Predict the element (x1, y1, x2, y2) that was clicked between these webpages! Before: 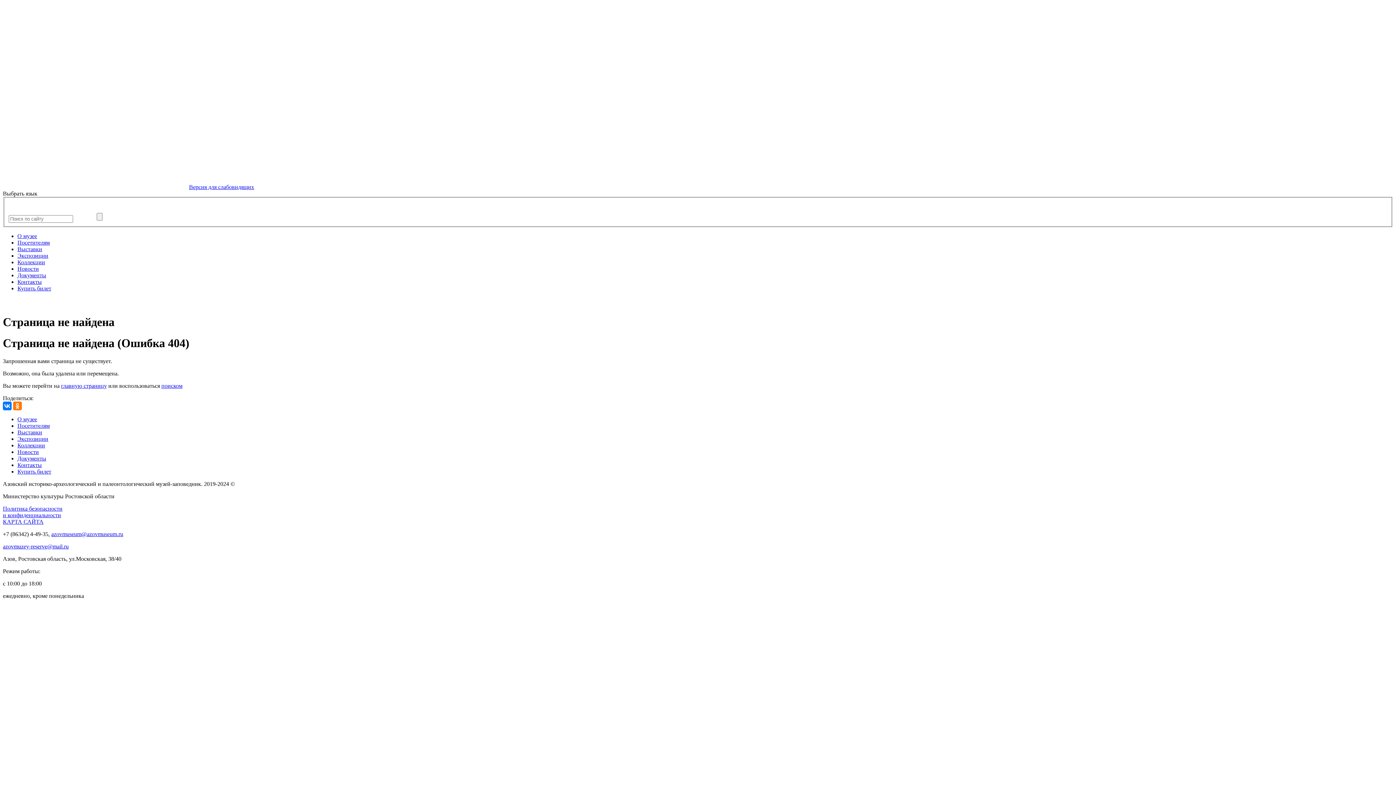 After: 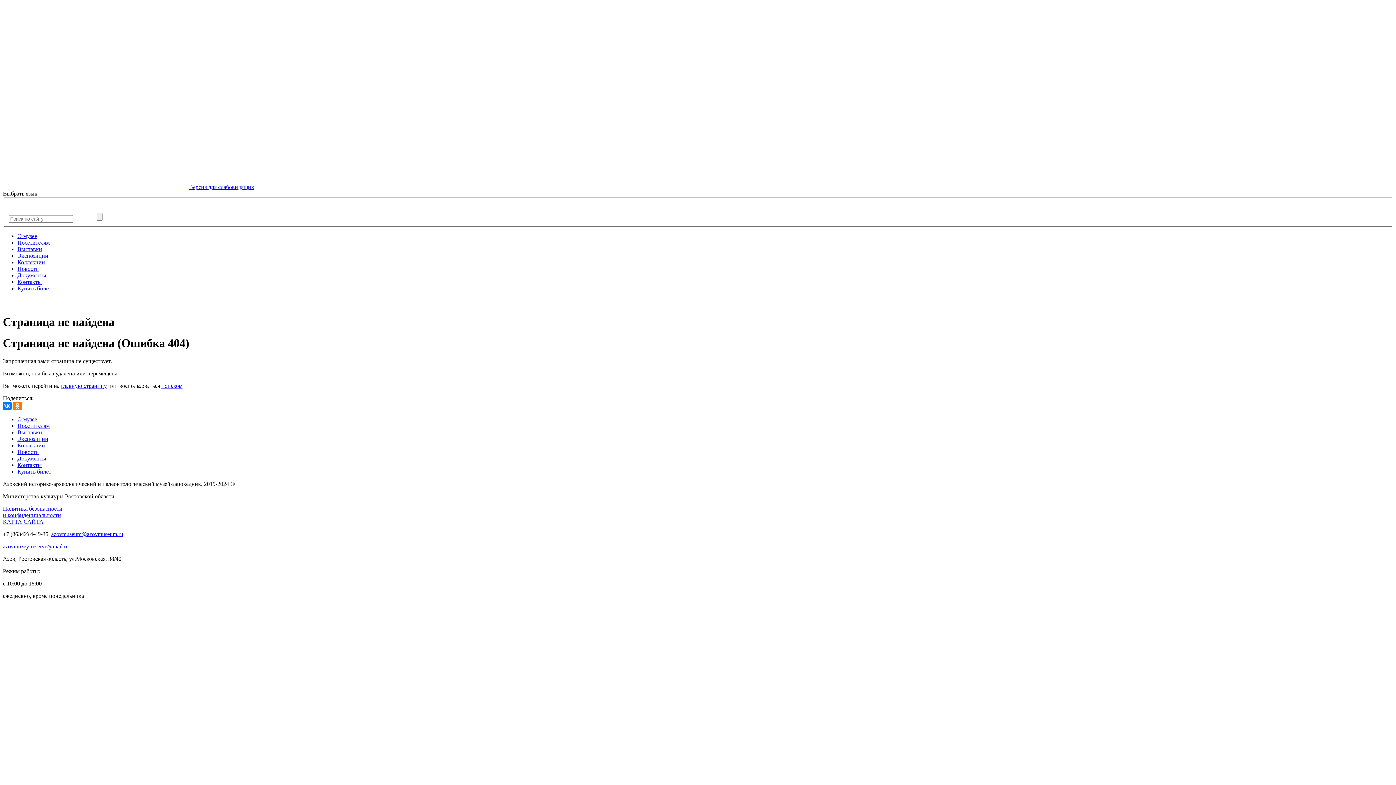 Action: bbox: (51, 531, 123, 537) label: azovmuseum@azovmuseum.ru